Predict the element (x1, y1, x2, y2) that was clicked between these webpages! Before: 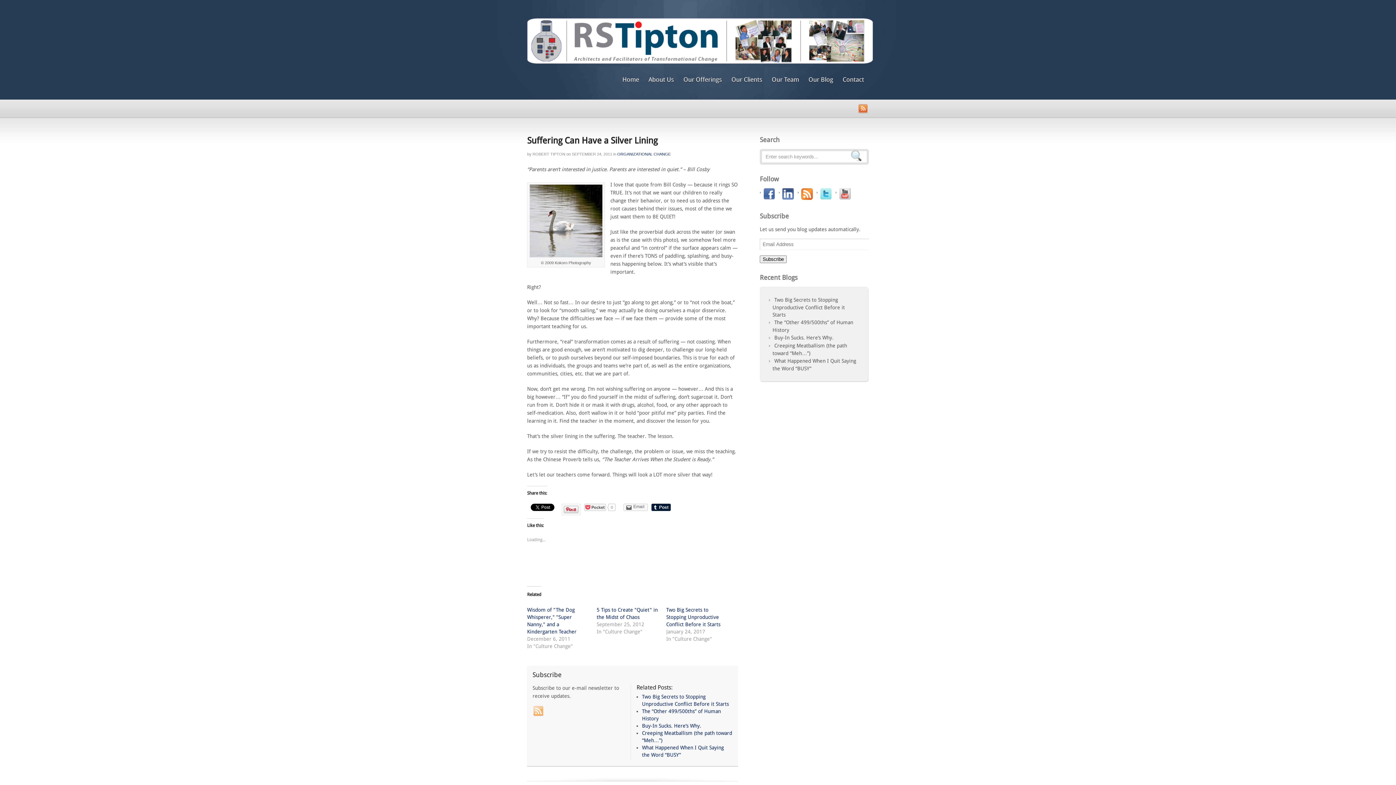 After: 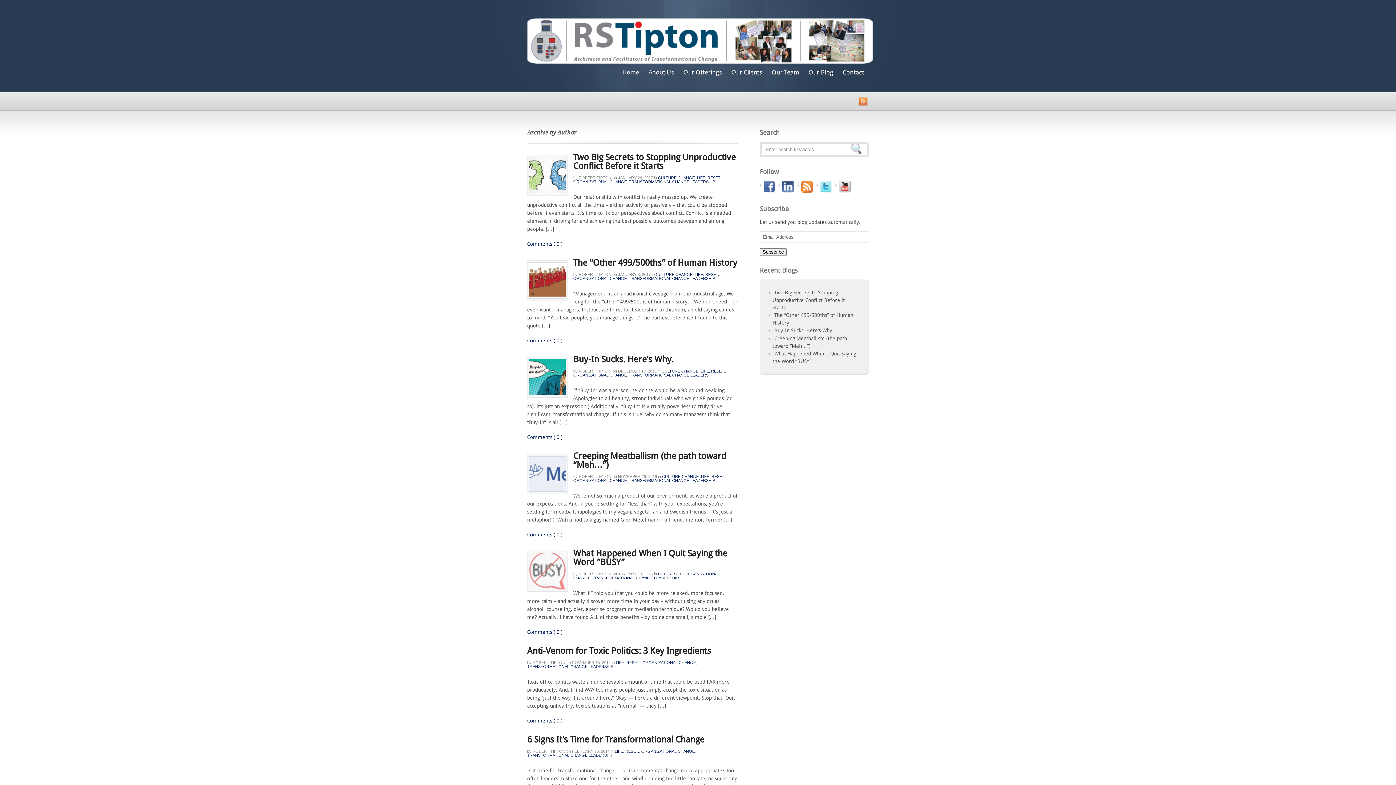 Action: label: ROBERT TIPTON bbox: (532, 152, 565, 156)